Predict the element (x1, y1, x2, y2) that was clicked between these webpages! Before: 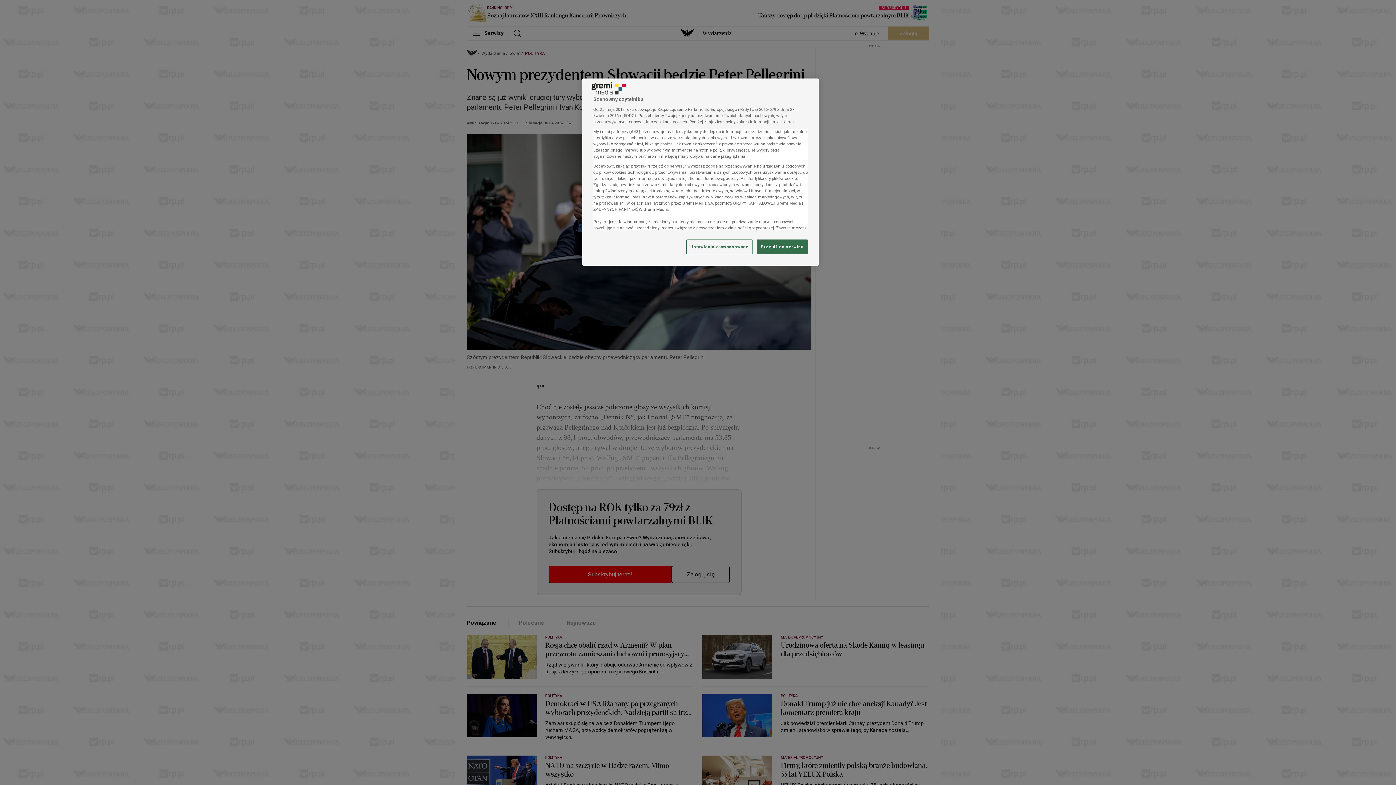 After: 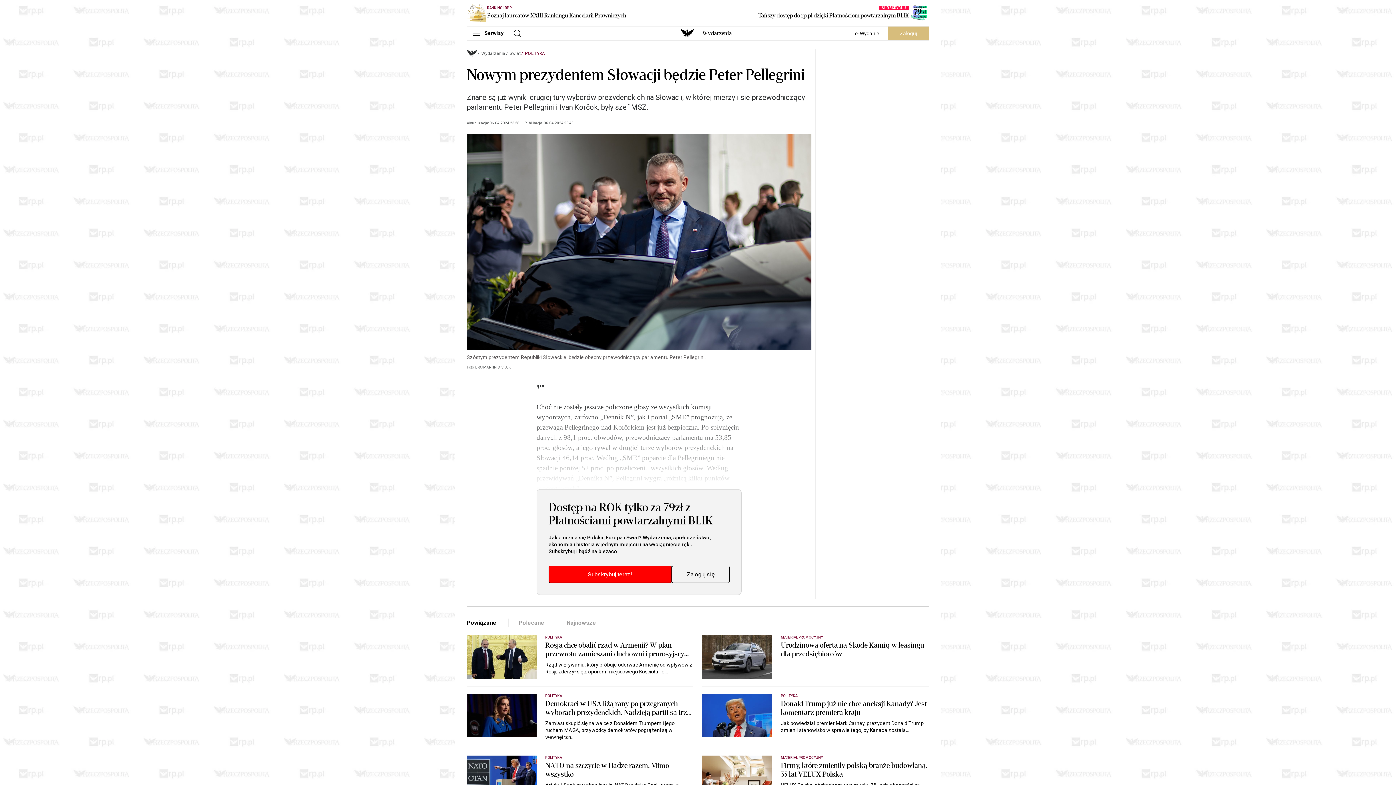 Action: label: Przejdź do serwisu bbox: (757, 239, 808, 254)